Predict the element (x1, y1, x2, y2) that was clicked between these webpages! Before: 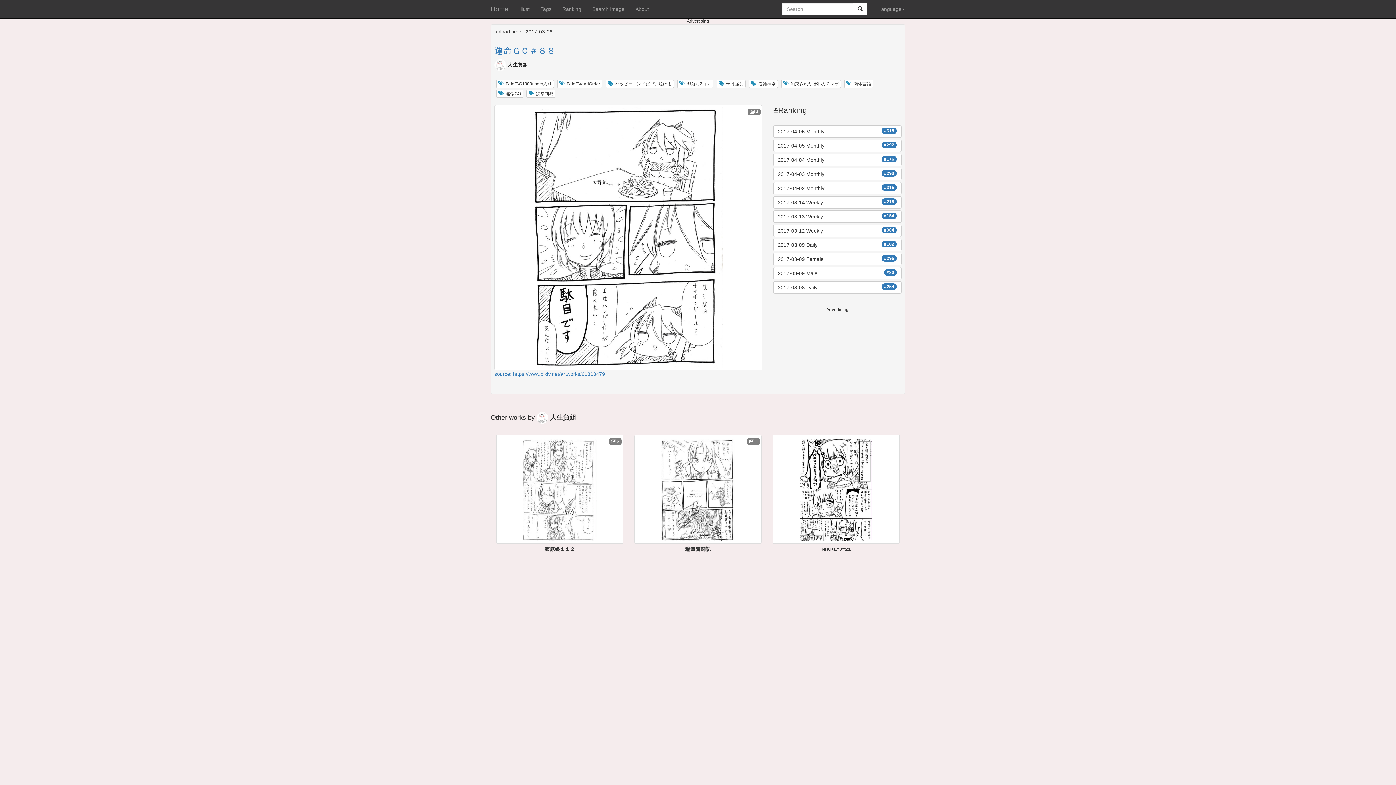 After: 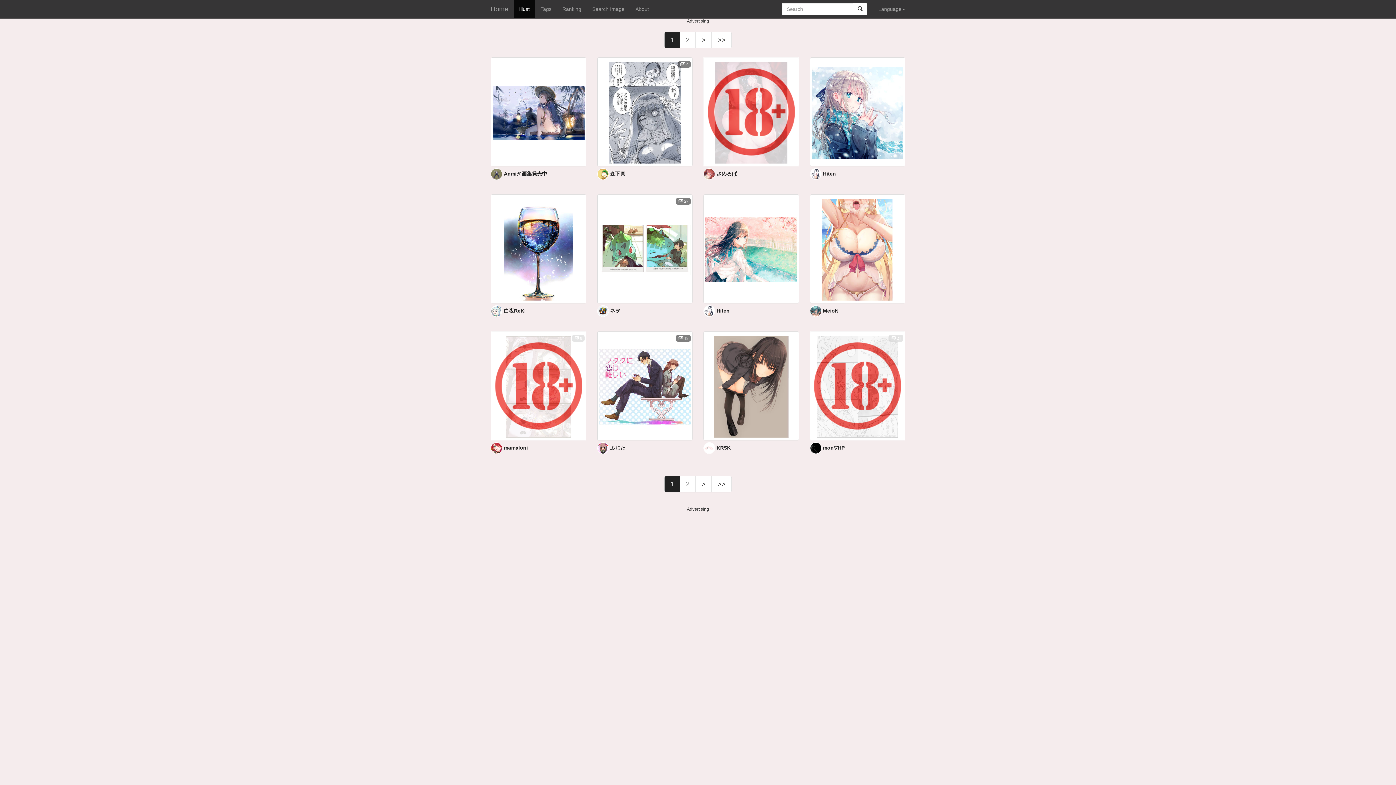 Action: label: Illust bbox: (513, 0, 535, 18)